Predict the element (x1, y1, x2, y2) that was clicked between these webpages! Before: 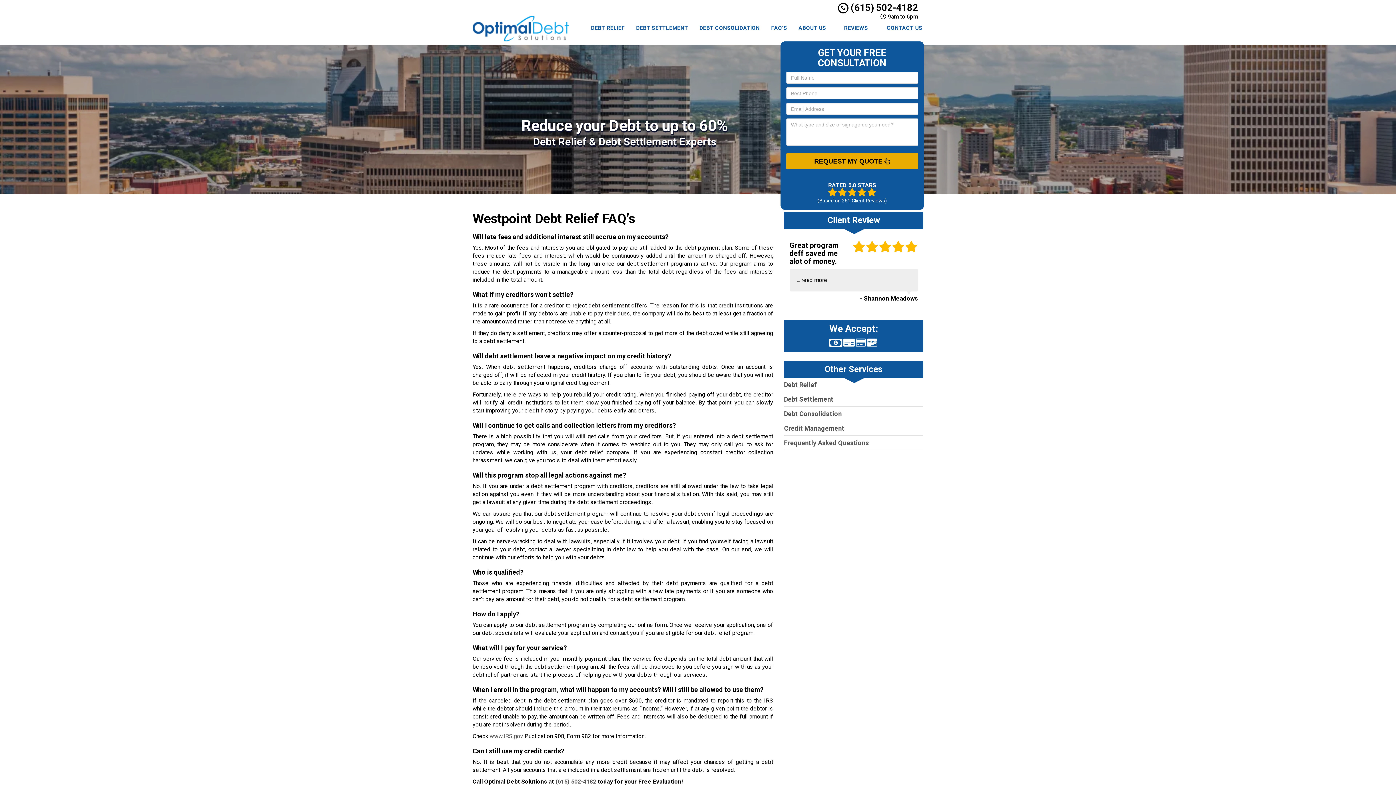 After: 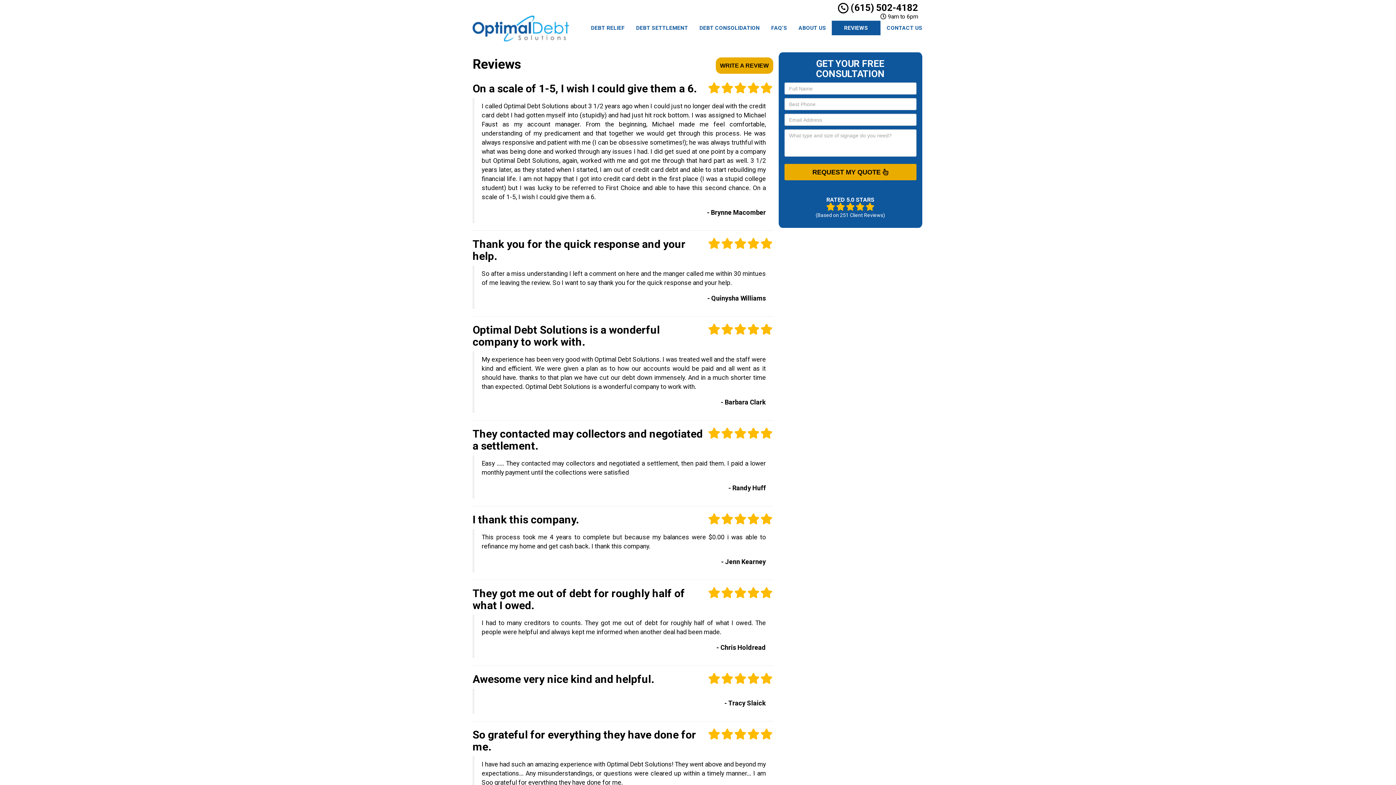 Action: bbox: (832, 20, 880, 35) label: REVIEWS